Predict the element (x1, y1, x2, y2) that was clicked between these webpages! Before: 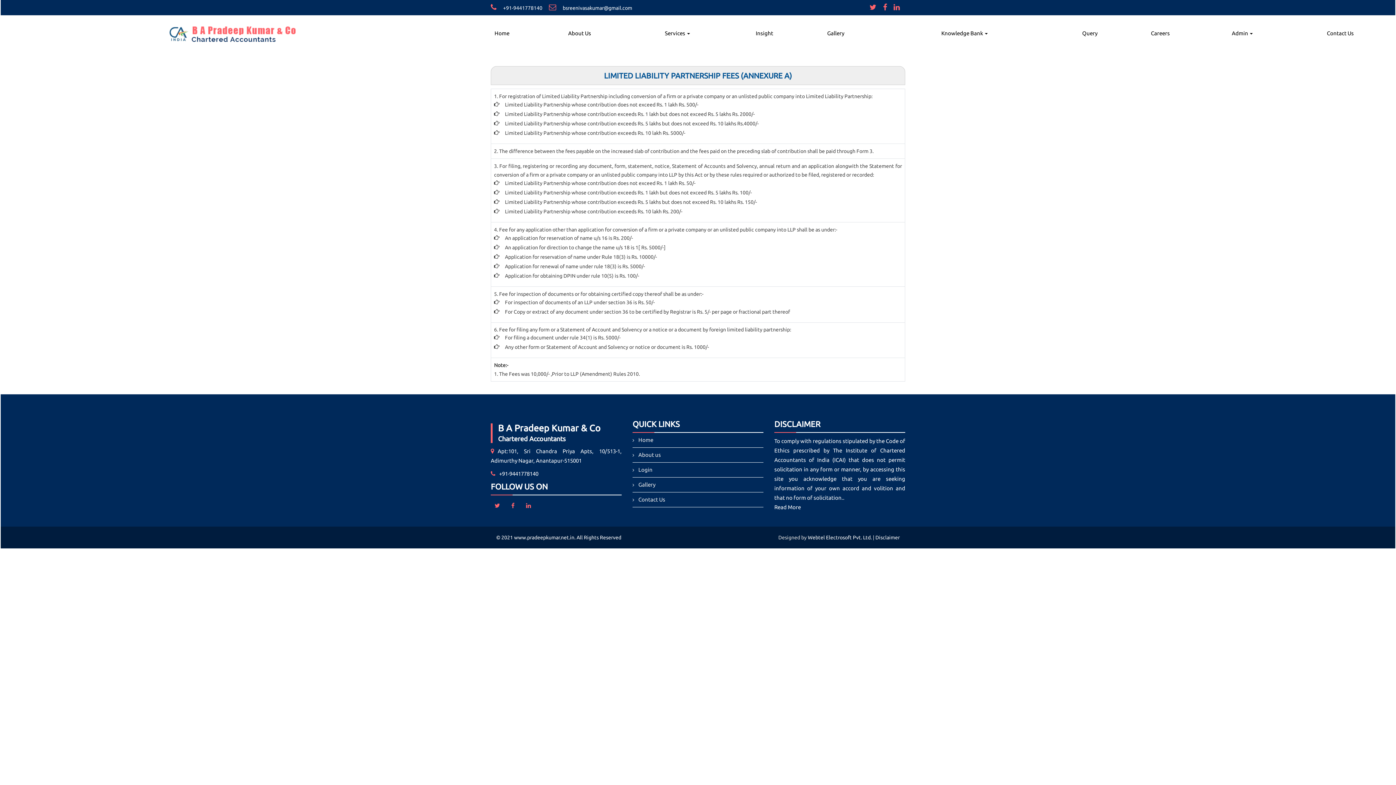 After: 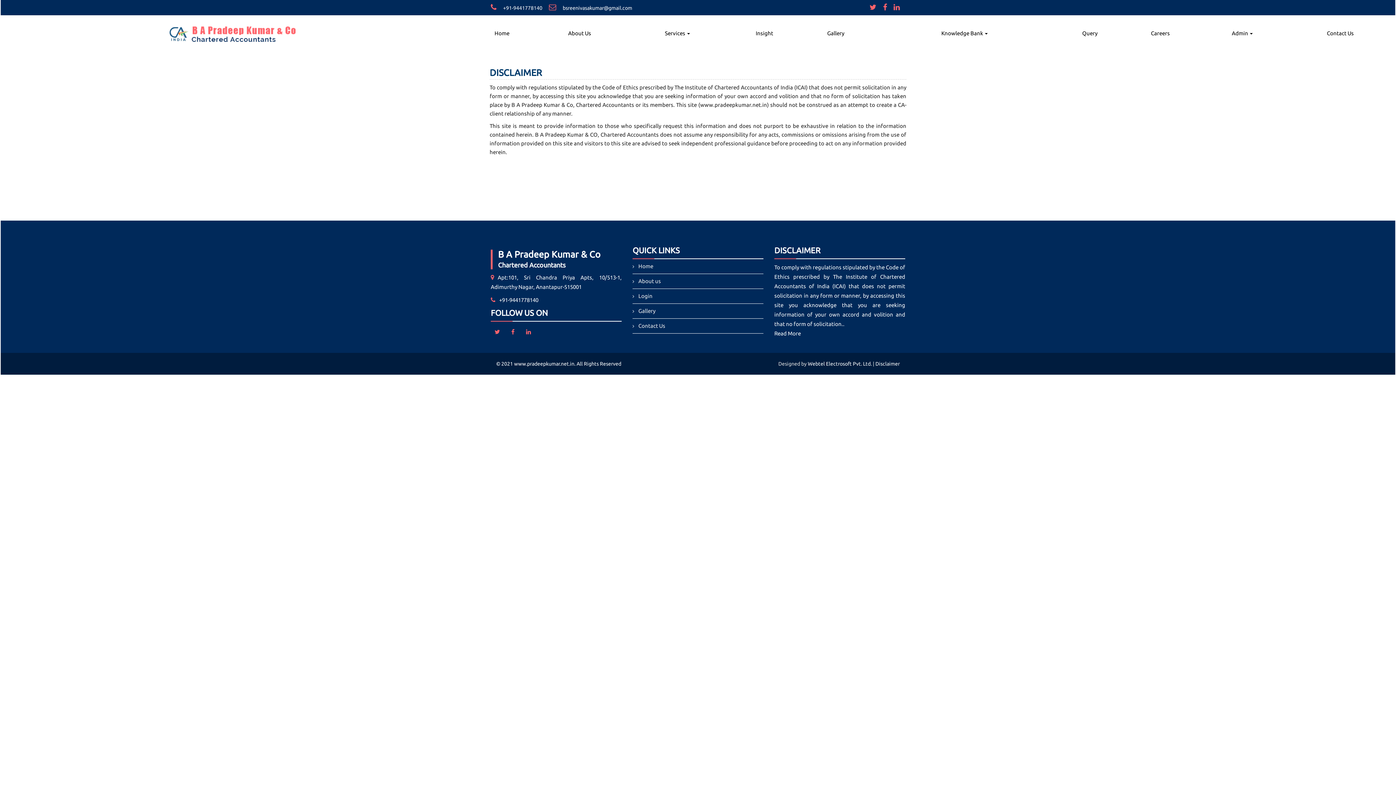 Action: bbox: (774, 504, 801, 510) label: Read More